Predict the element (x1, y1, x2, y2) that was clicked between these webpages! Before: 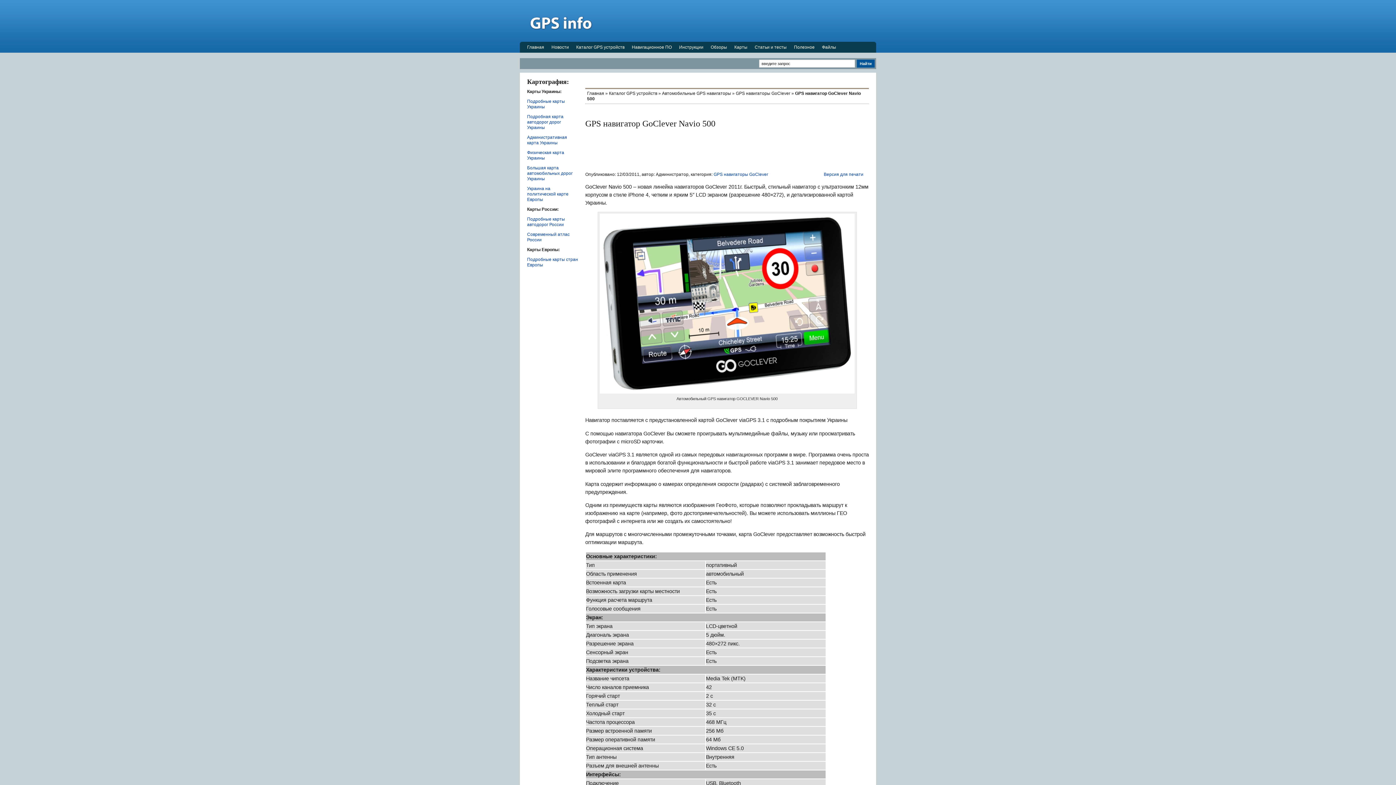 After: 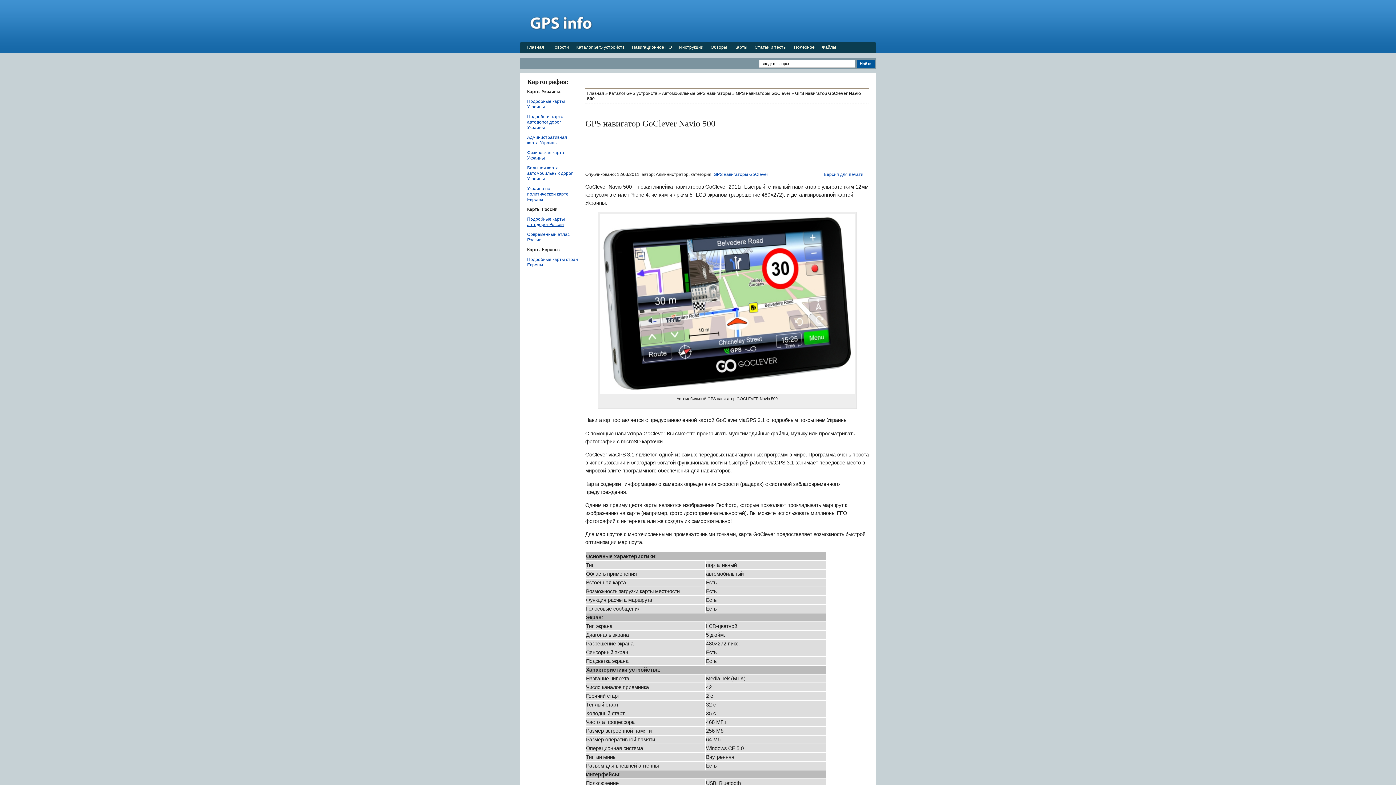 Action: bbox: (527, 216, 565, 227) label: Подробные карты автодорог России